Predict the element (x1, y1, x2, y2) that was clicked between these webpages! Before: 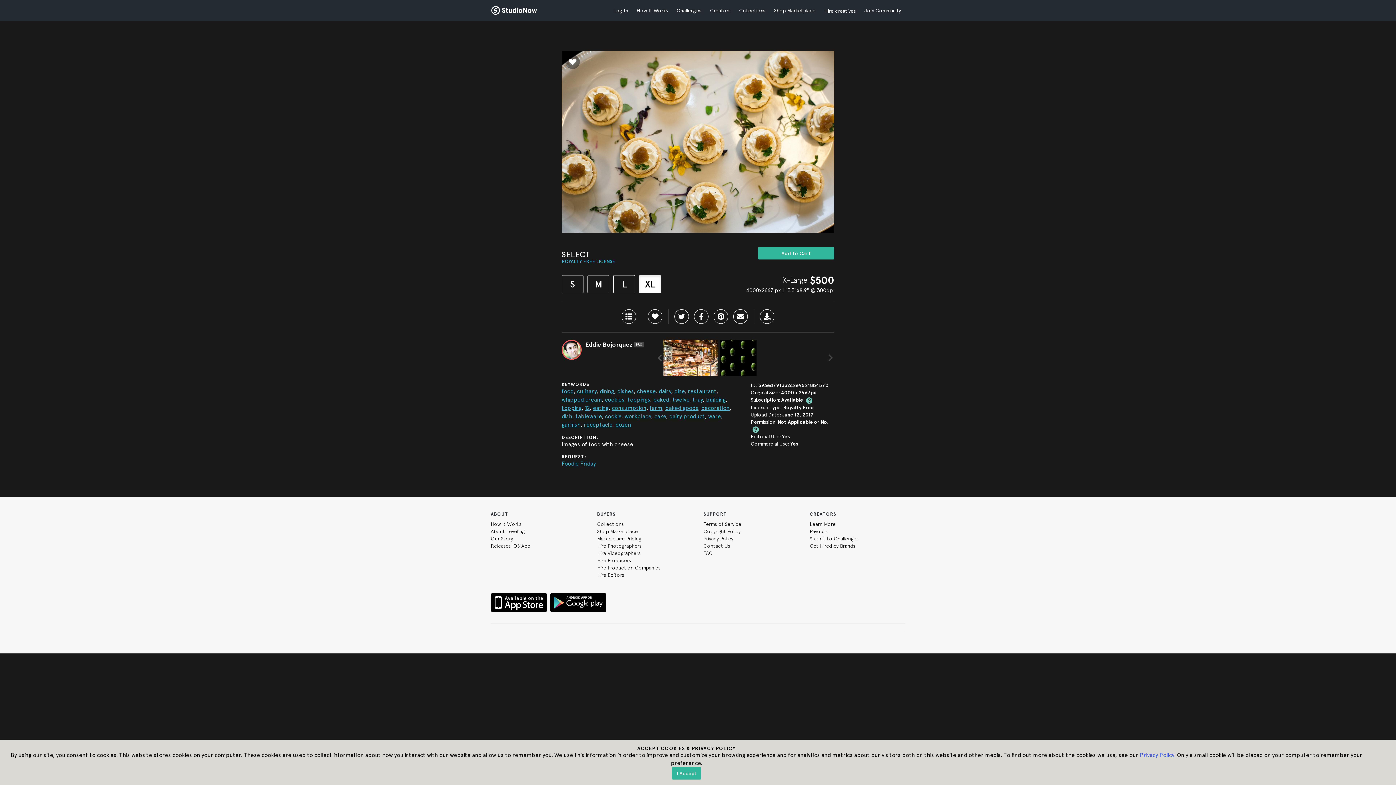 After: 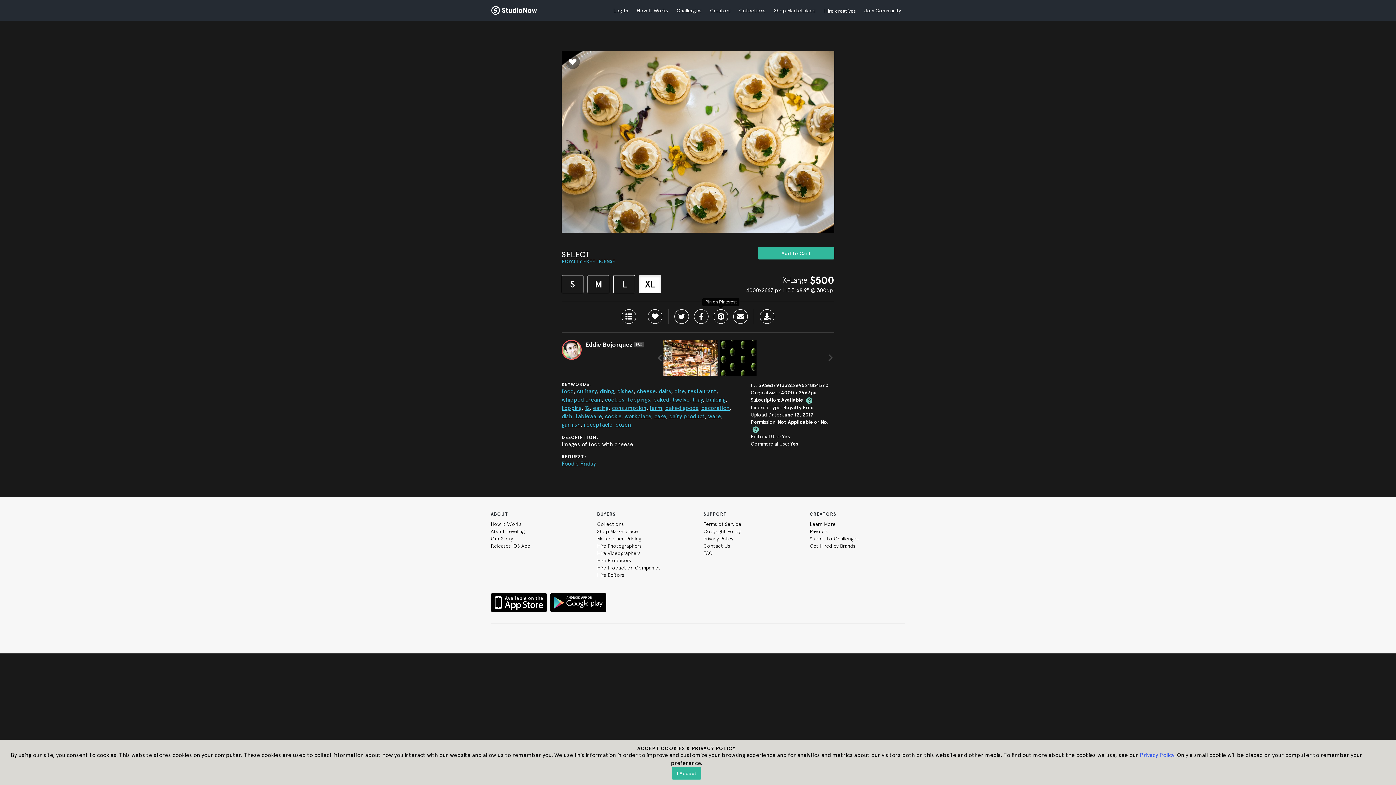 Action: bbox: (713, 309, 728, 323)